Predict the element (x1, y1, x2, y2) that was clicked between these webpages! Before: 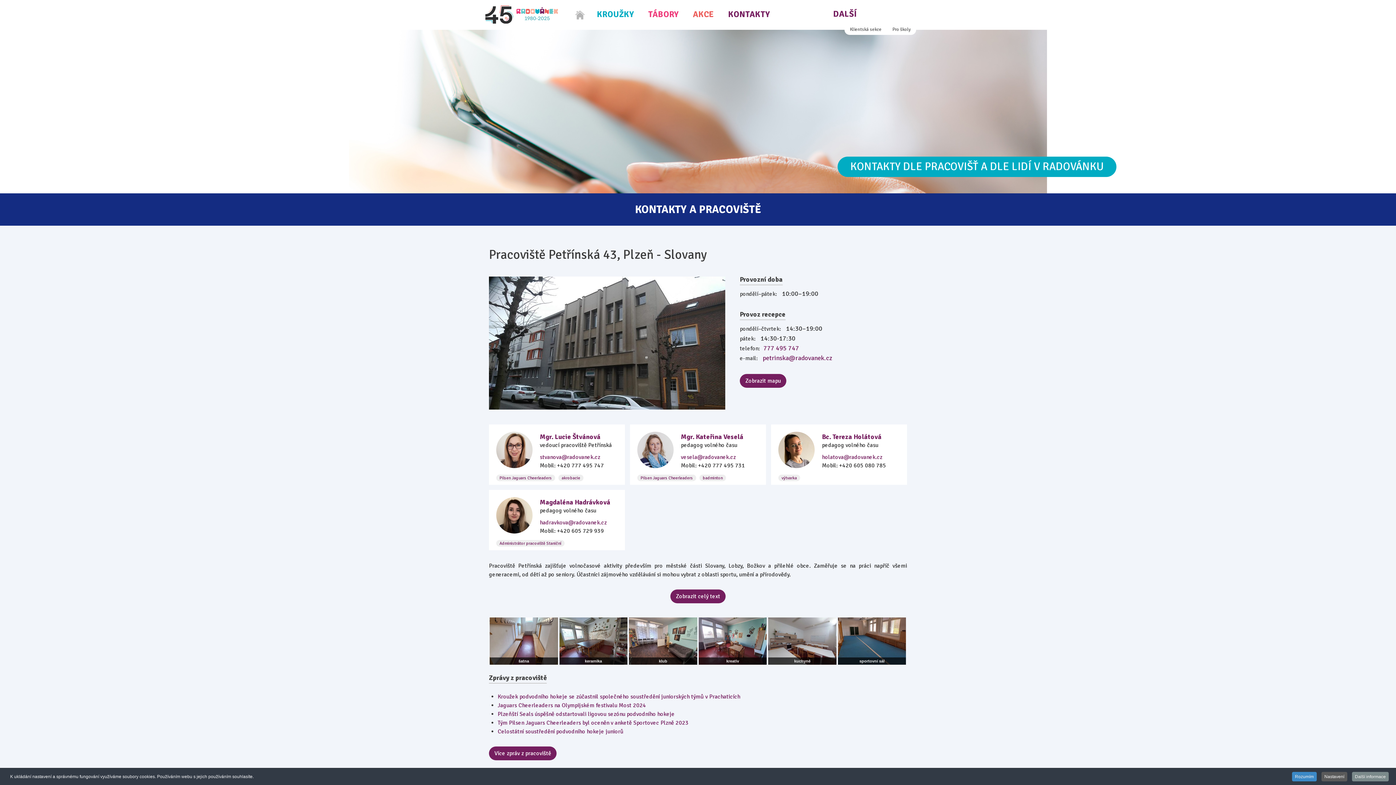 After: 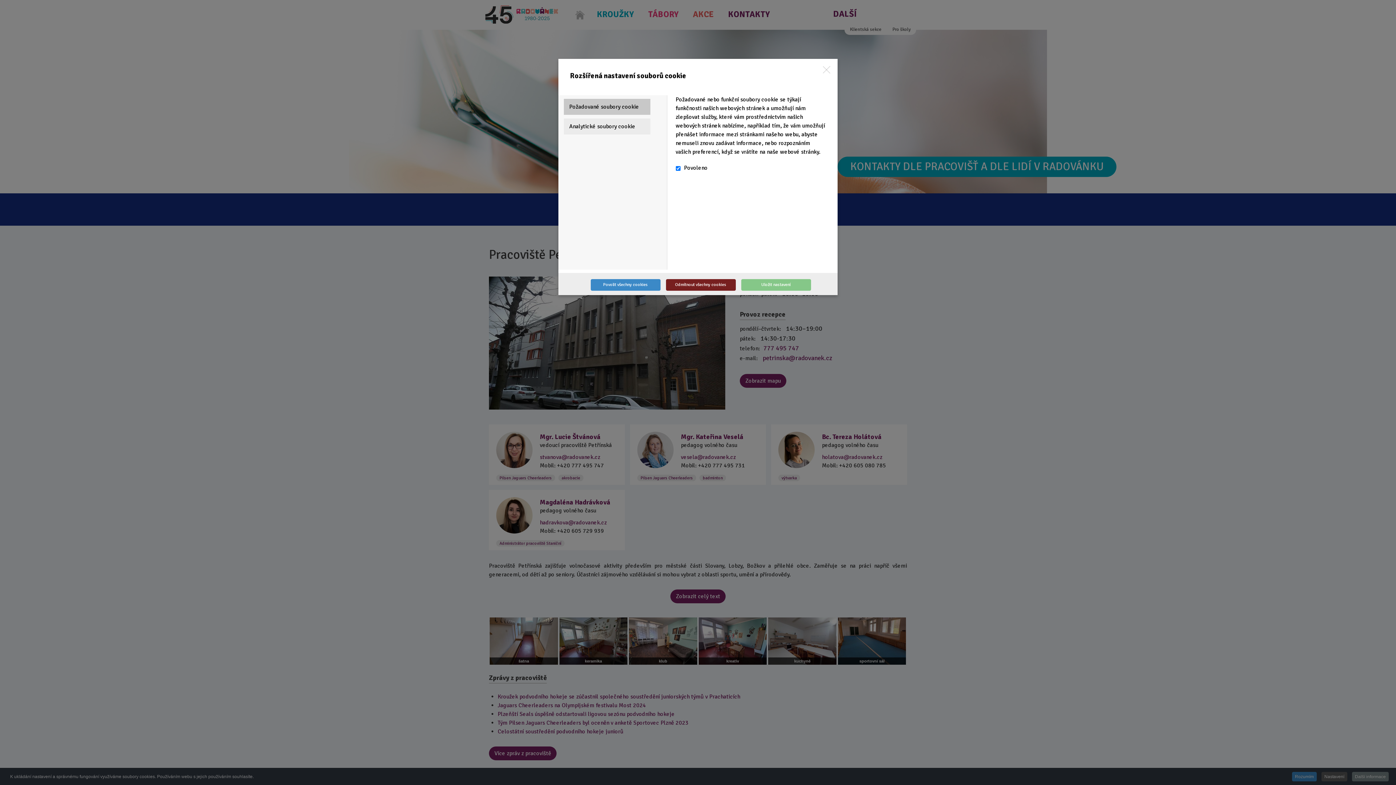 Action: label: Nastavení bbox: (1321, 772, 1347, 781)